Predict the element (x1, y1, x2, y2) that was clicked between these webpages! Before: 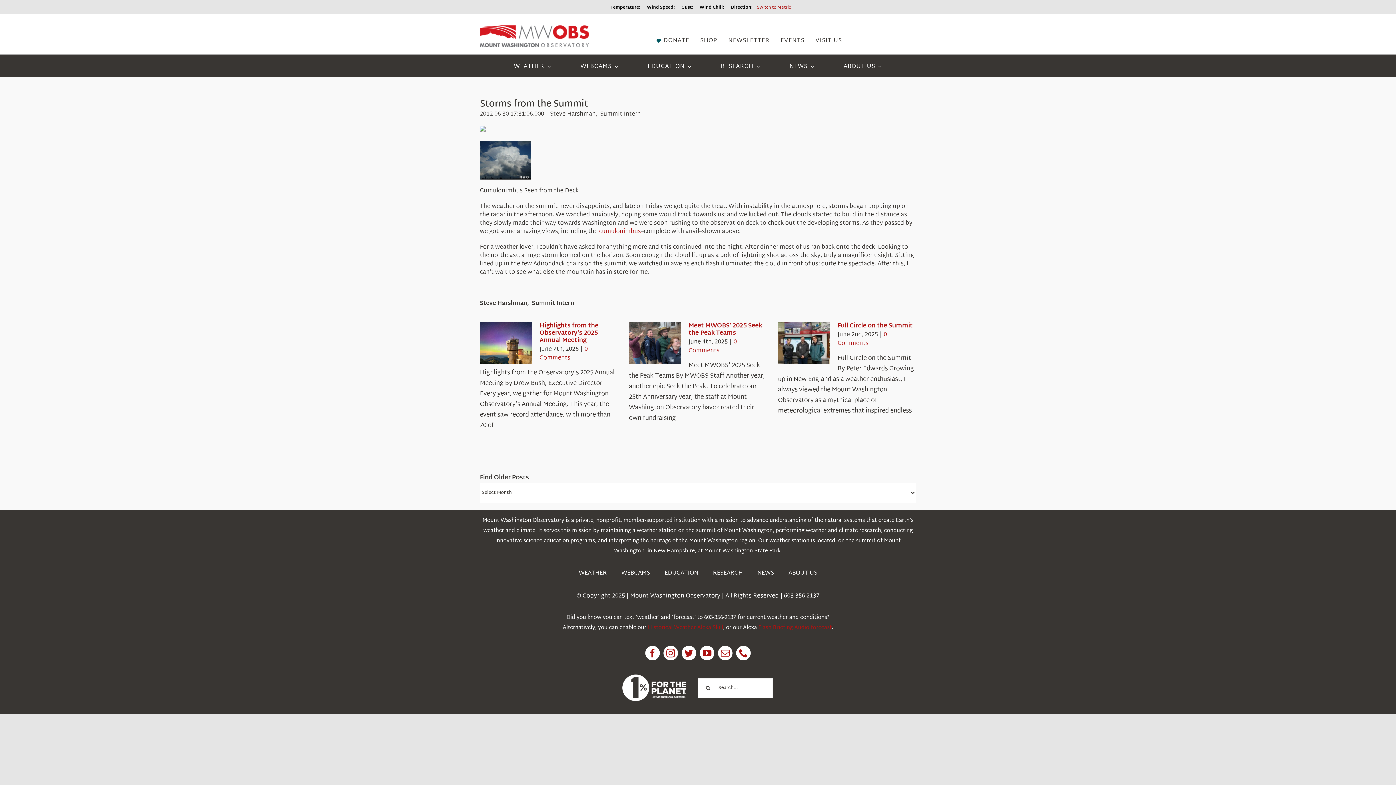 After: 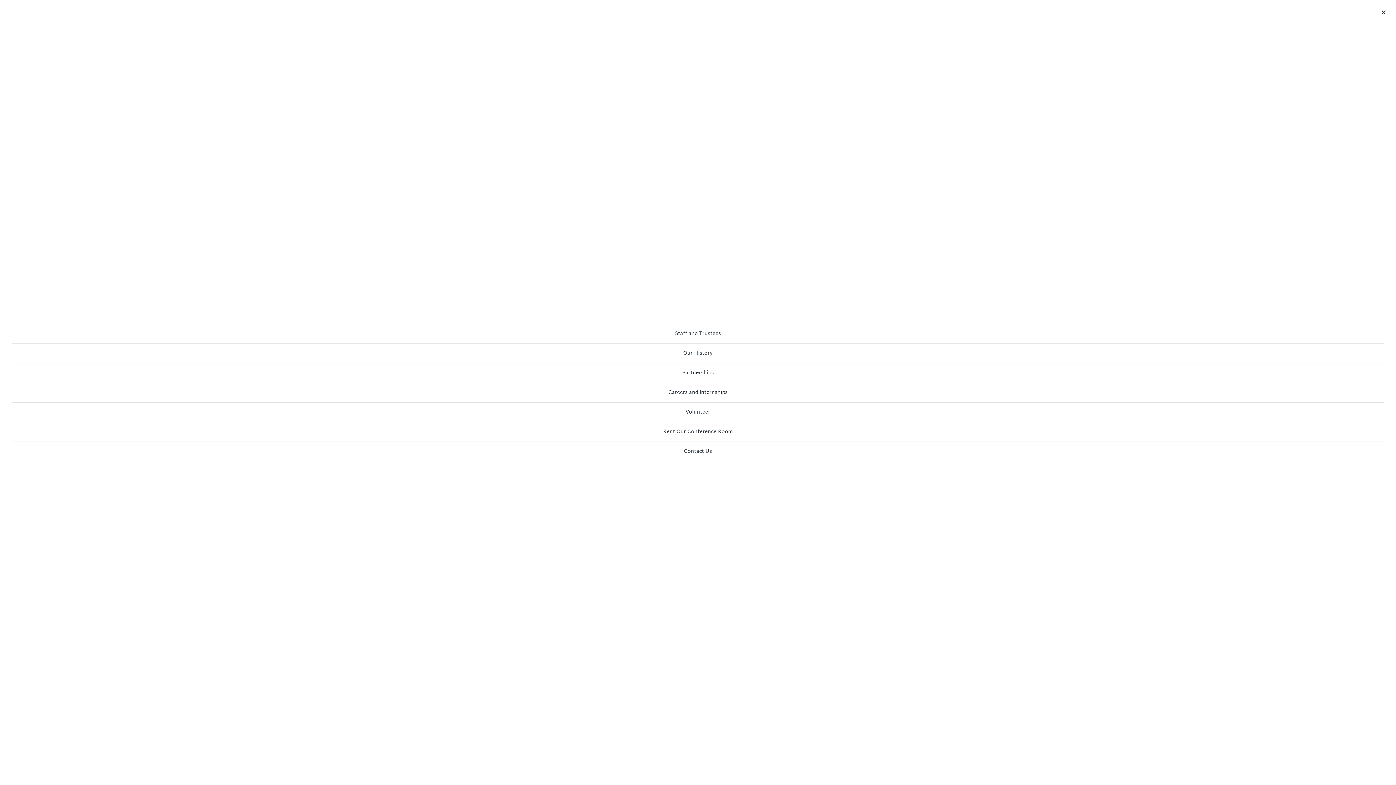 Action: bbox: (781, 562, 824, 585) label: ABOUT US